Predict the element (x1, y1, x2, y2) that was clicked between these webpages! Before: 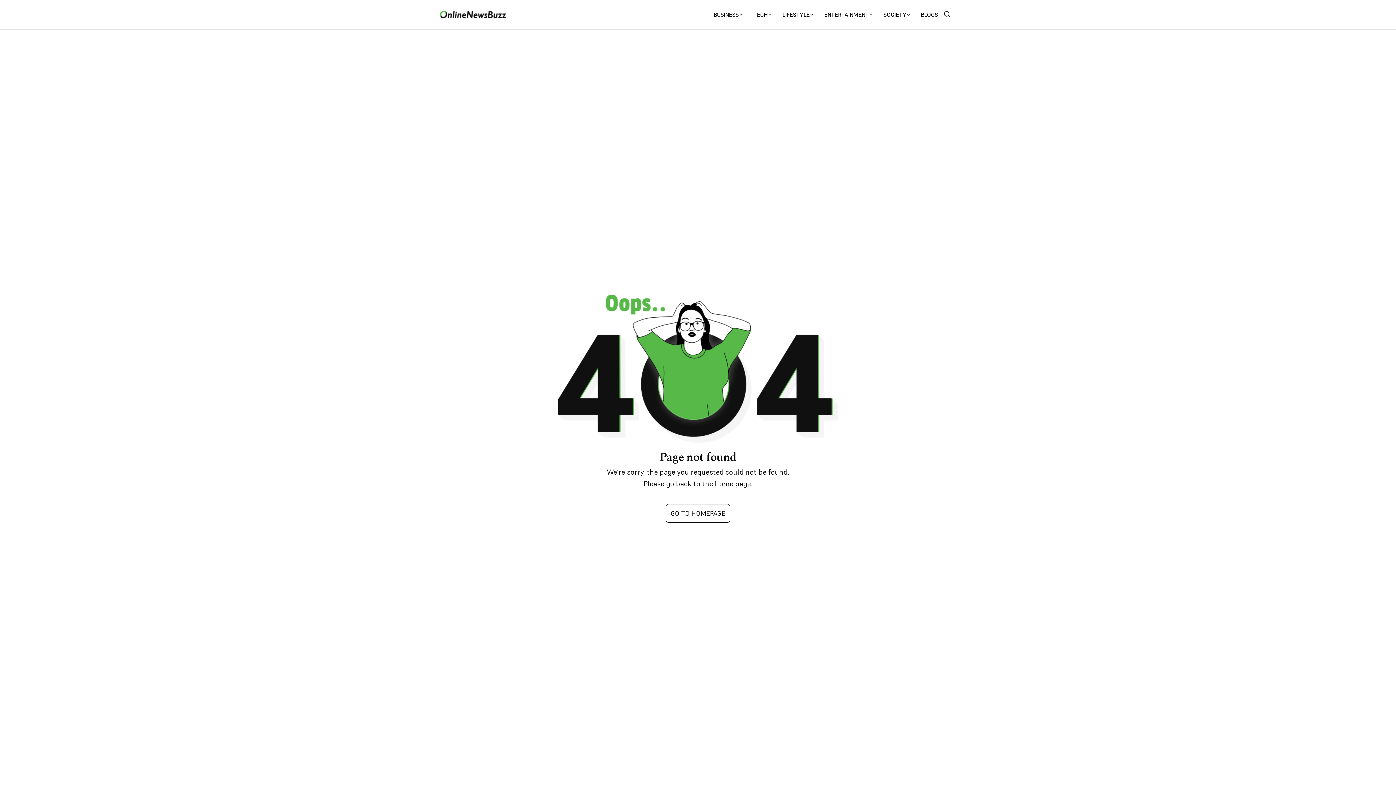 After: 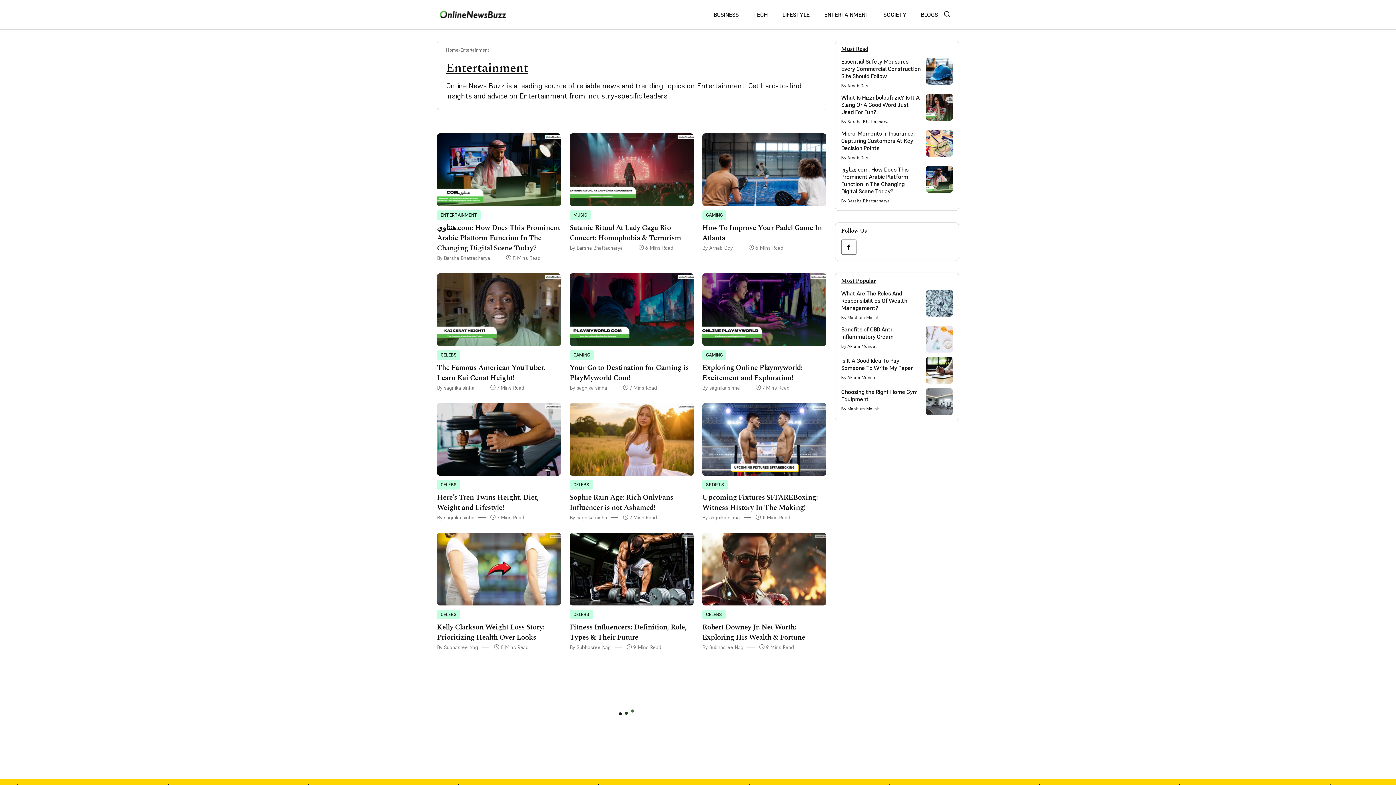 Action: bbox: (824, 8, 869, 20) label: ENTERTAINMENT